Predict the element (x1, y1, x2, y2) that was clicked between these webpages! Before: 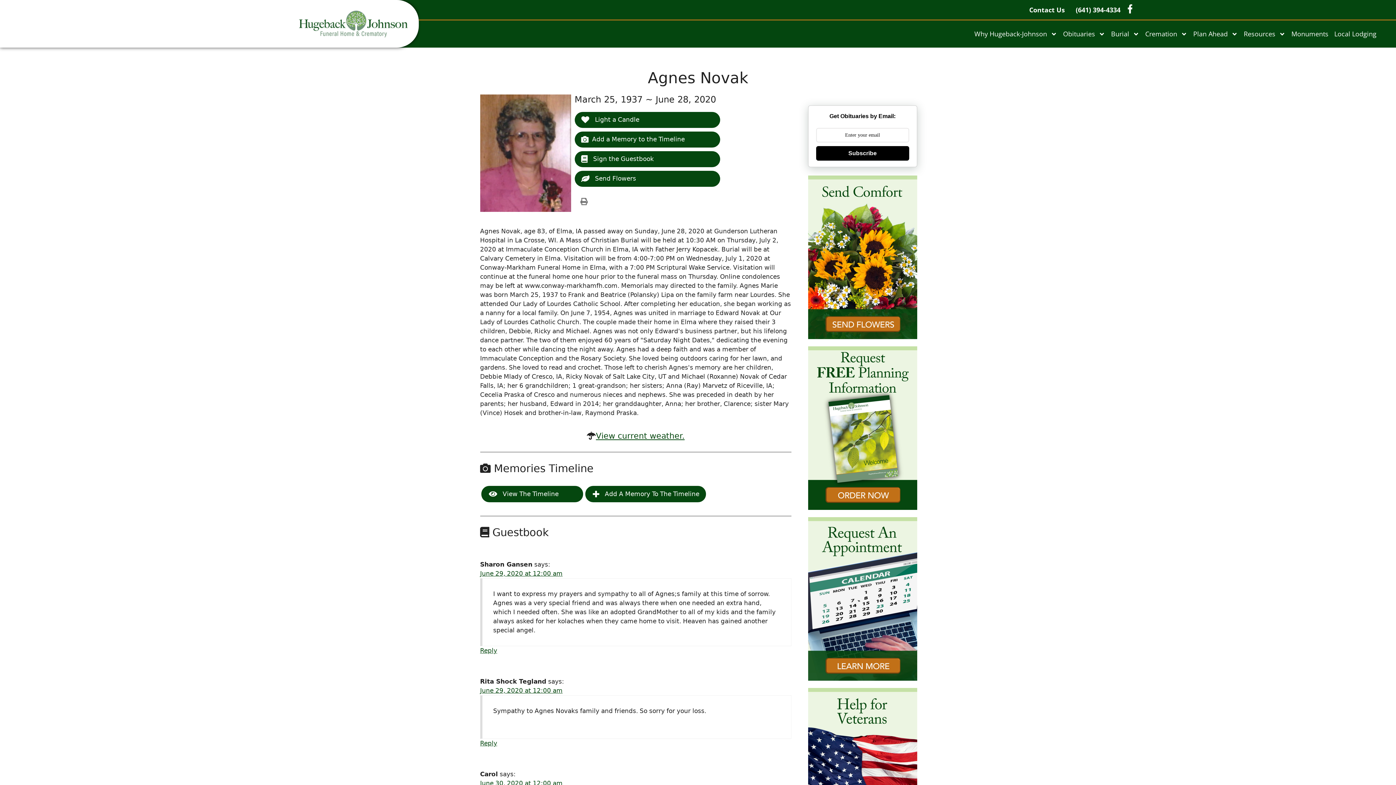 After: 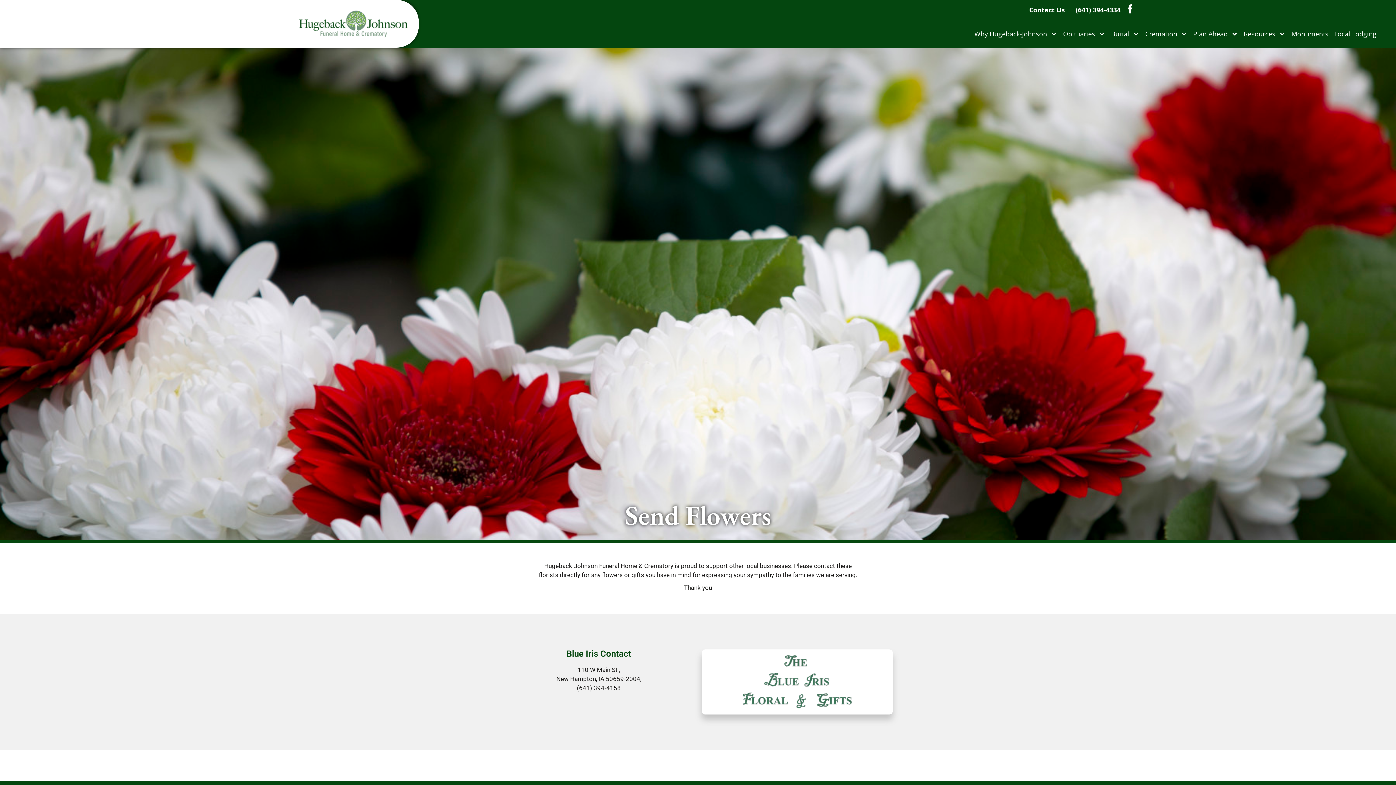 Action: label:  Send Flowers bbox: (574, 170, 720, 186)